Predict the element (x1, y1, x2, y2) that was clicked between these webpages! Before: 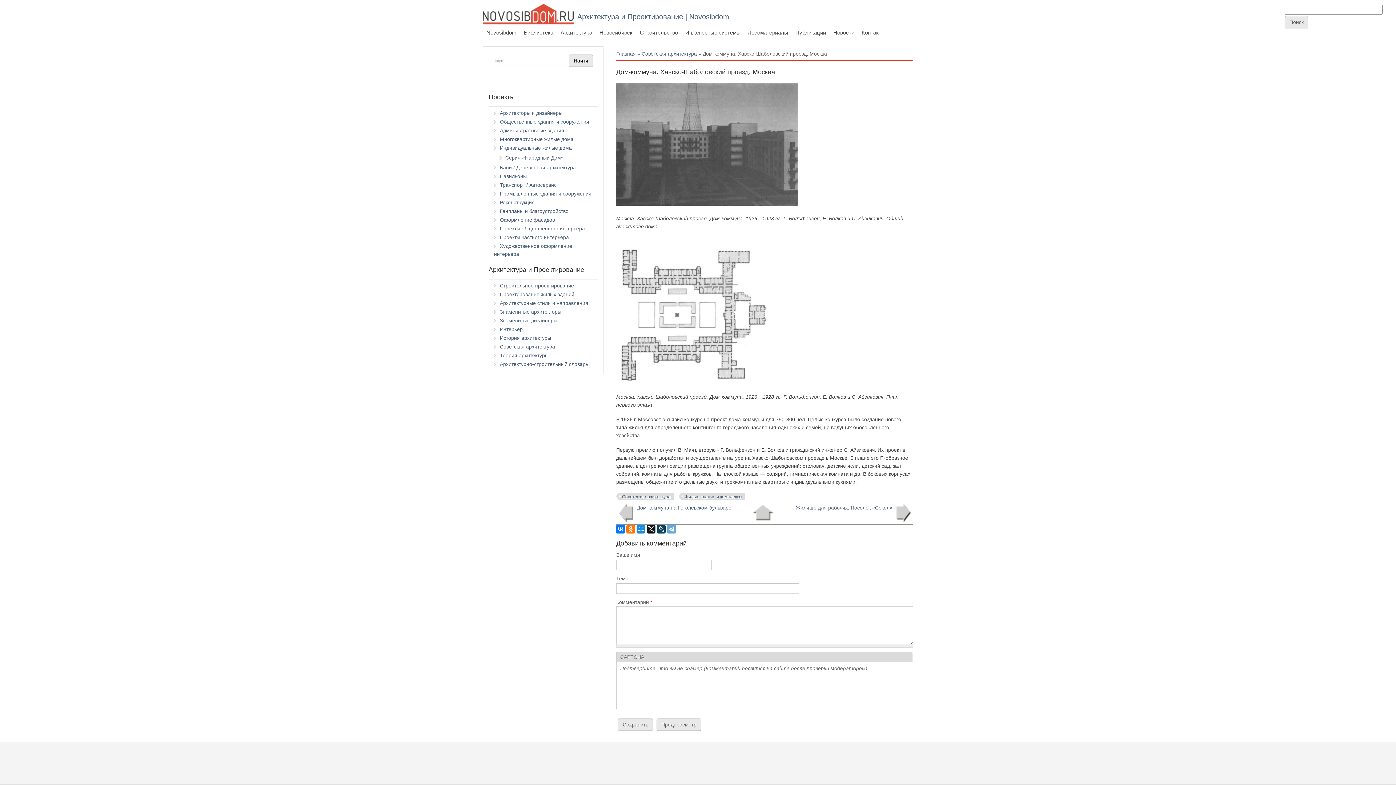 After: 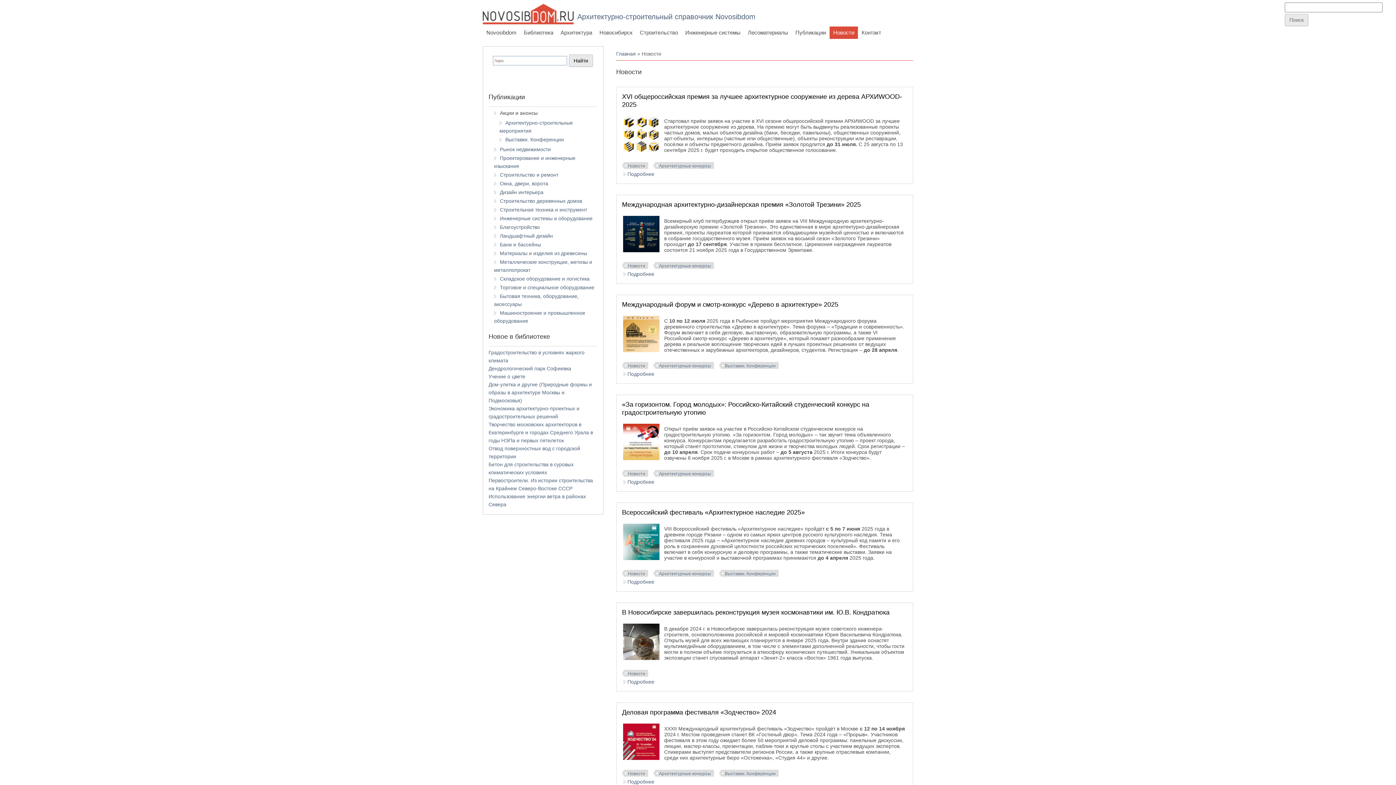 Action: label: Новости bbox: (829, 26, 858, 38)